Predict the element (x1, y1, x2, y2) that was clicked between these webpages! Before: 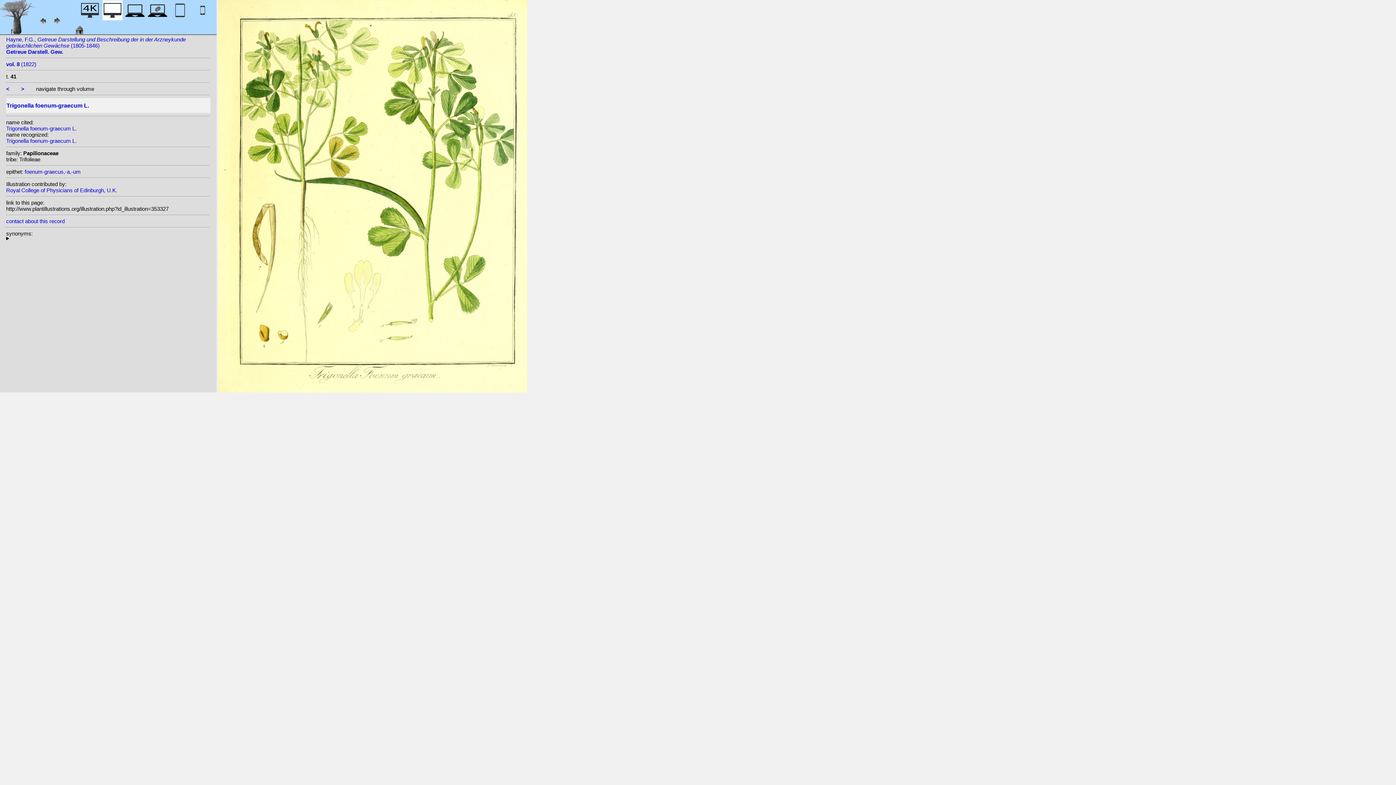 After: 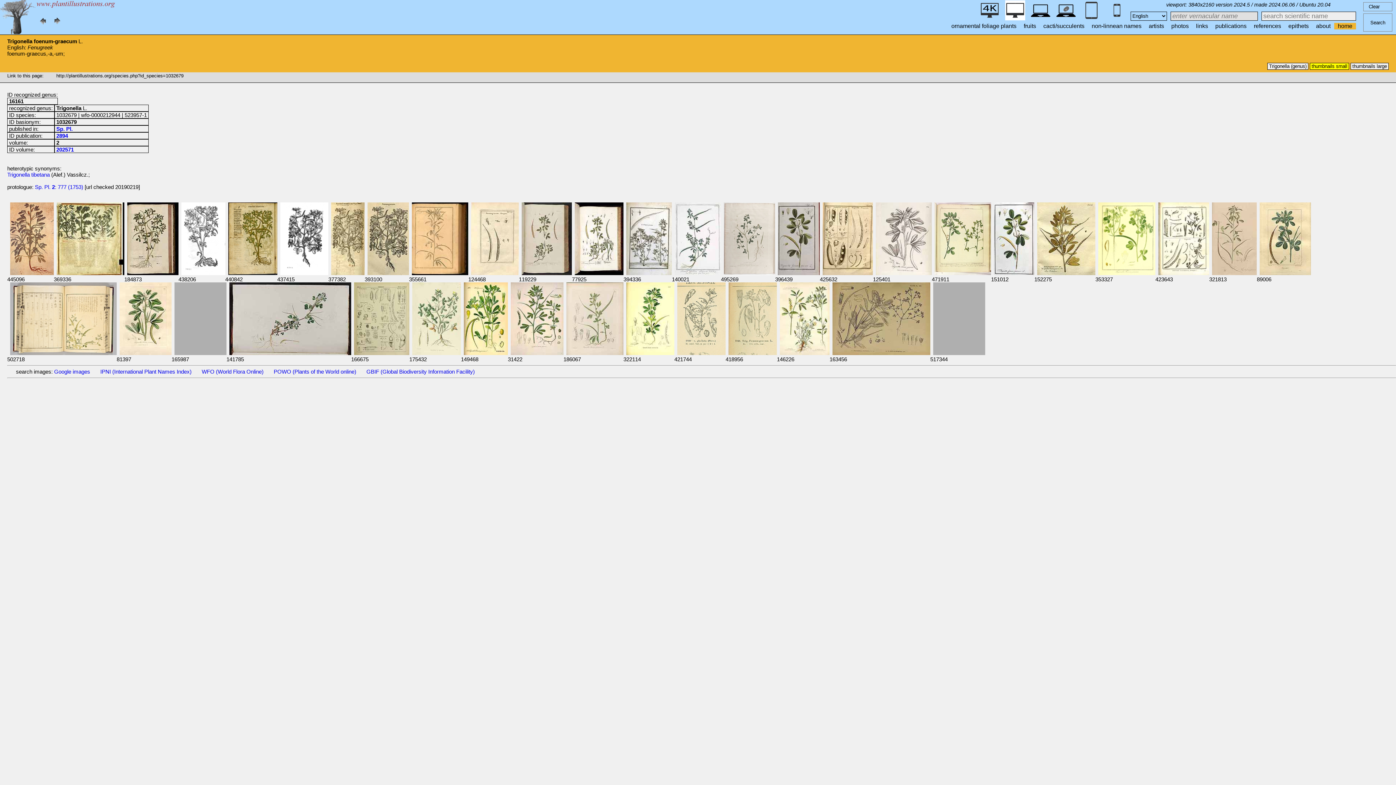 Action: label: Trigonella foenum-graecum L. bbox: (6, 125, 76, 131)